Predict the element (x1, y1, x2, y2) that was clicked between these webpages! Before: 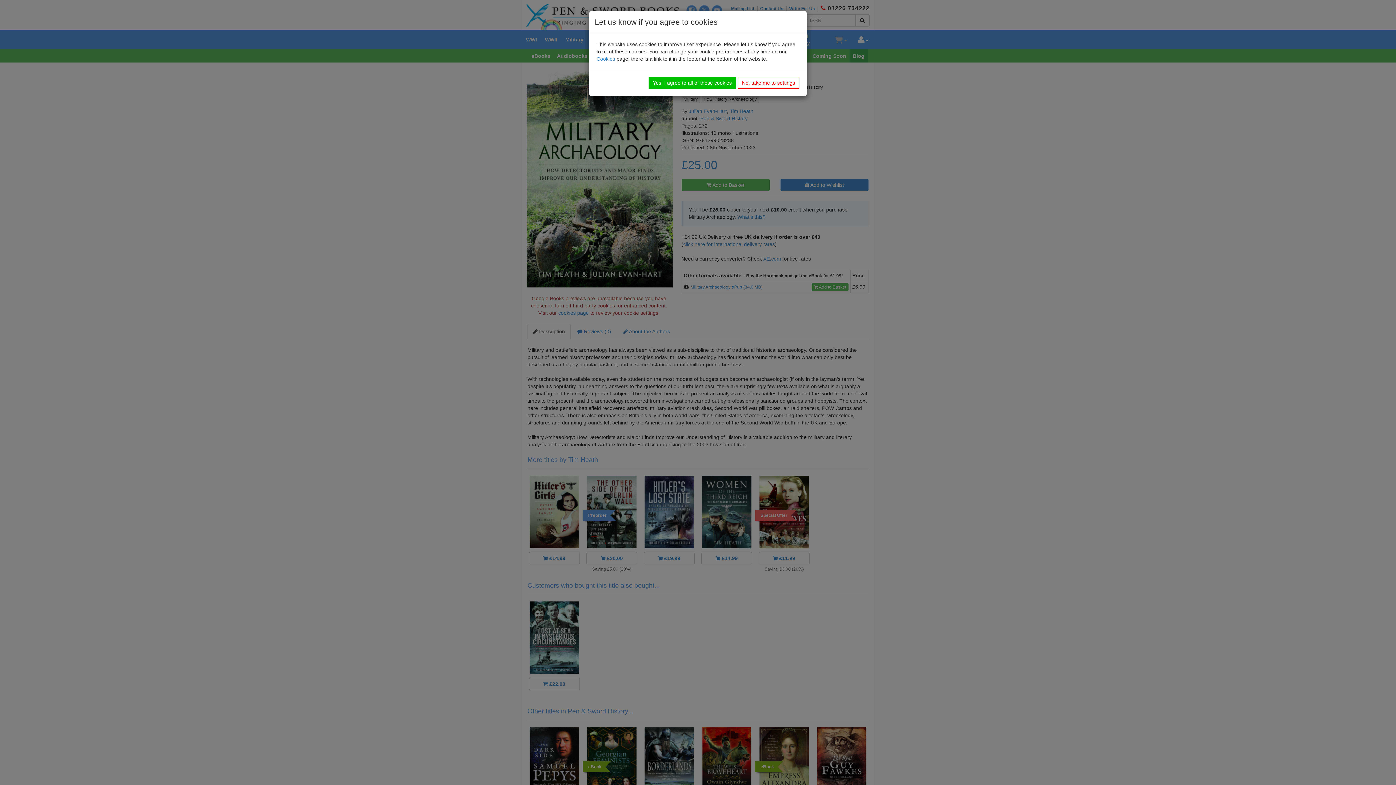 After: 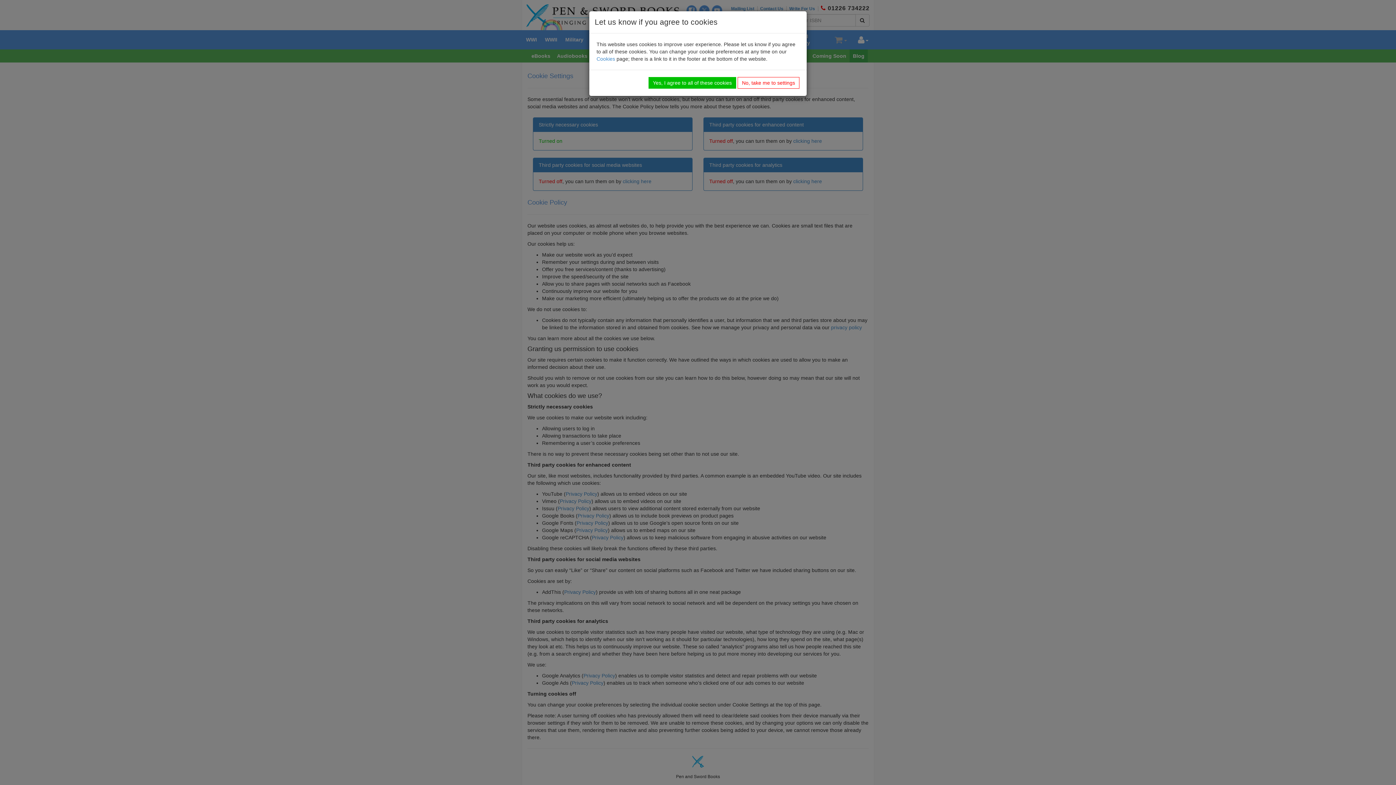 Action: bbox: (596, 56, 615, 61) label: Cookies